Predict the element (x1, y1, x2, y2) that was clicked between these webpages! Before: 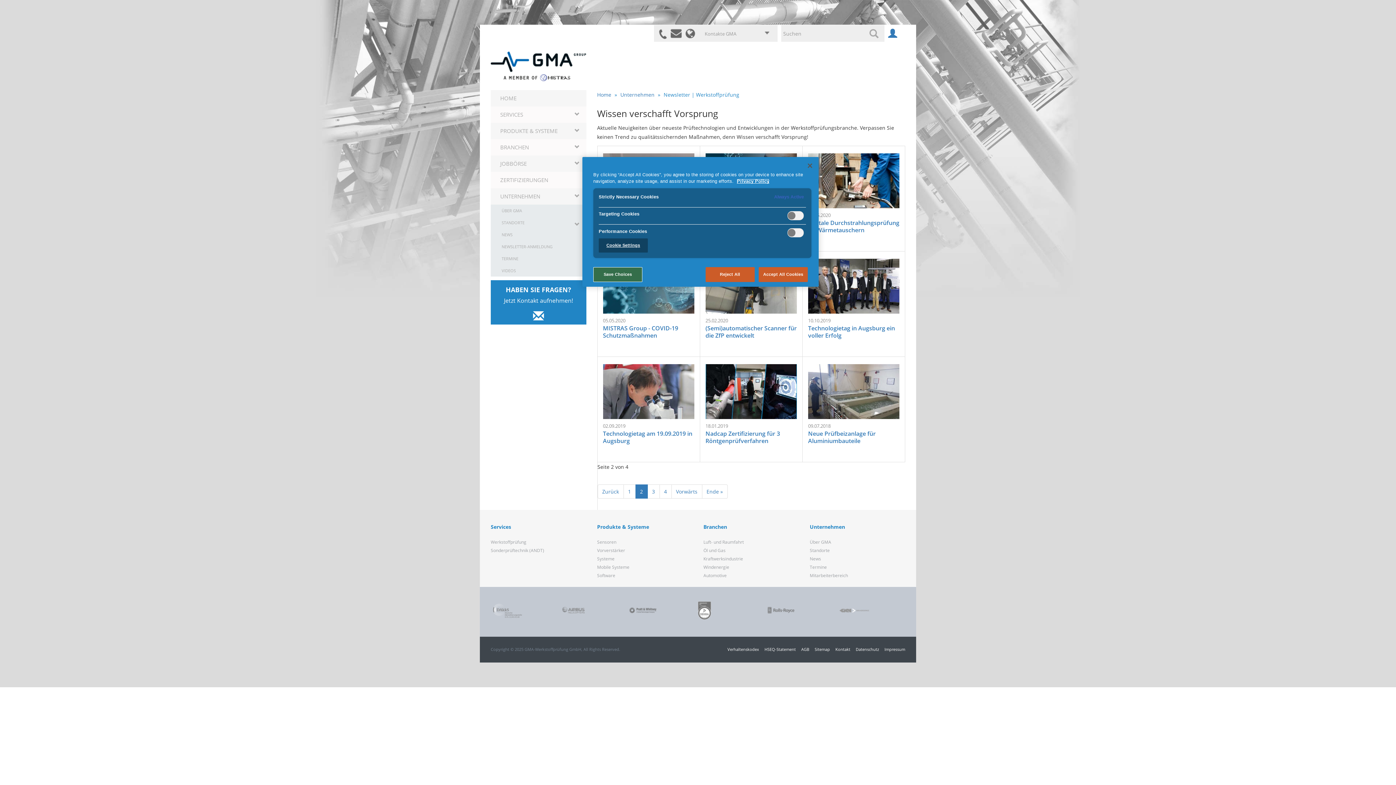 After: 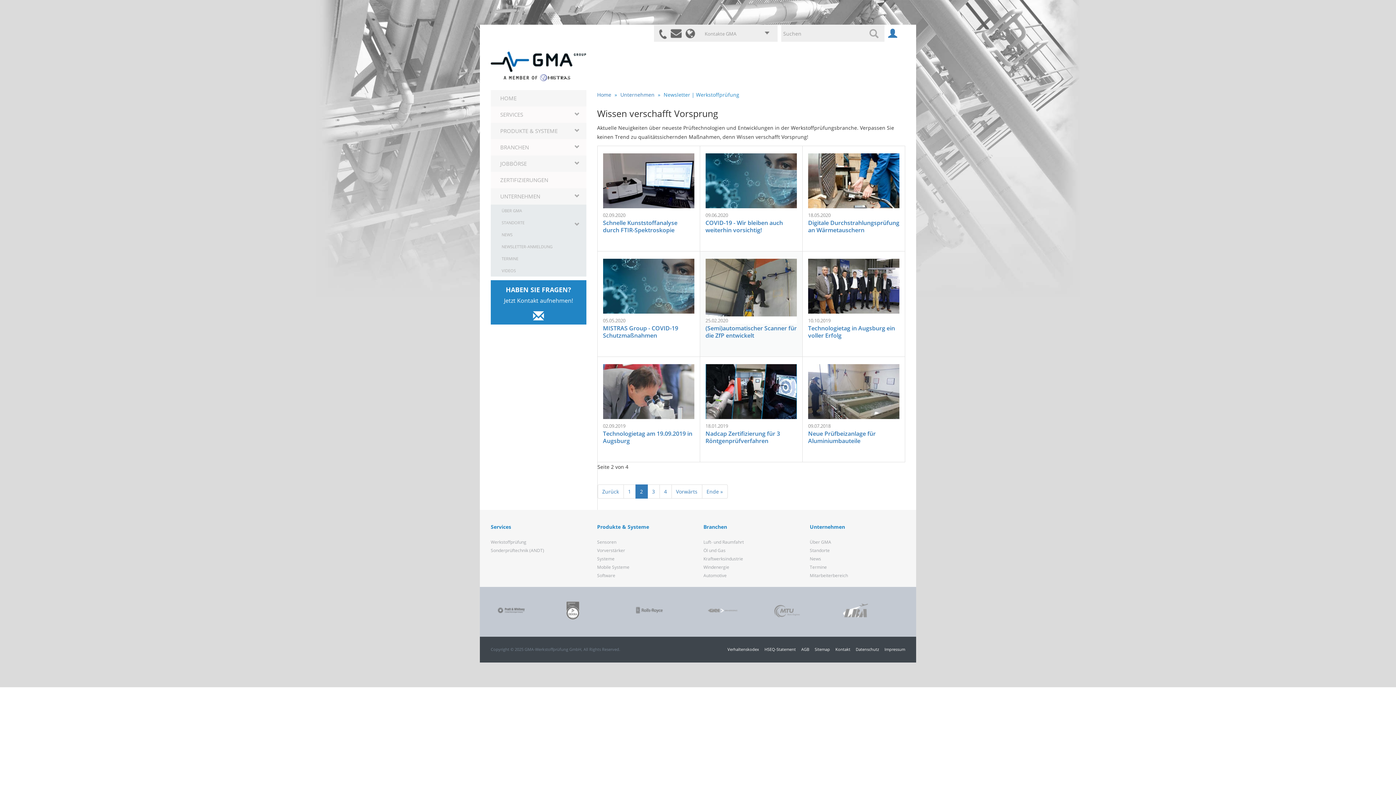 Action: label: Reject All bbox: (705, 267, 754, 282)